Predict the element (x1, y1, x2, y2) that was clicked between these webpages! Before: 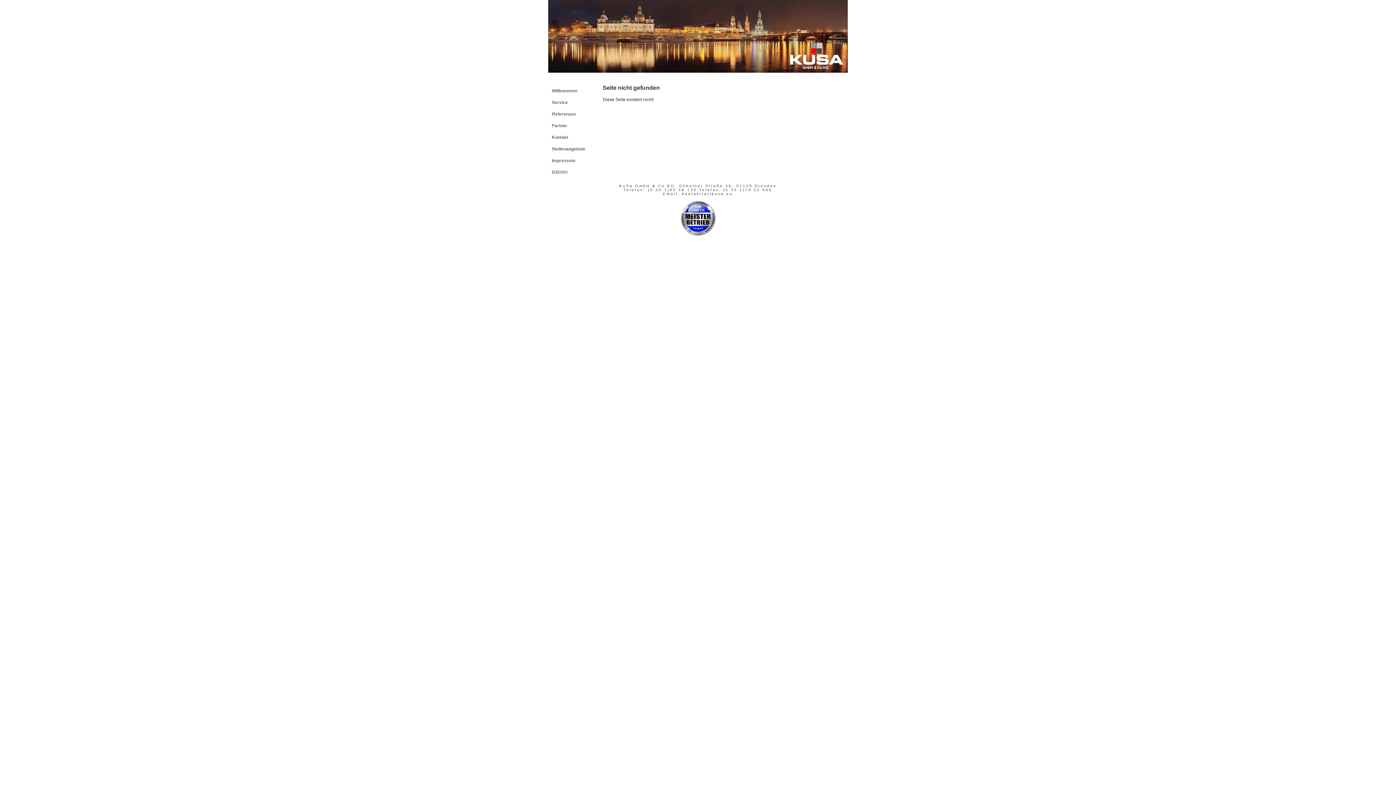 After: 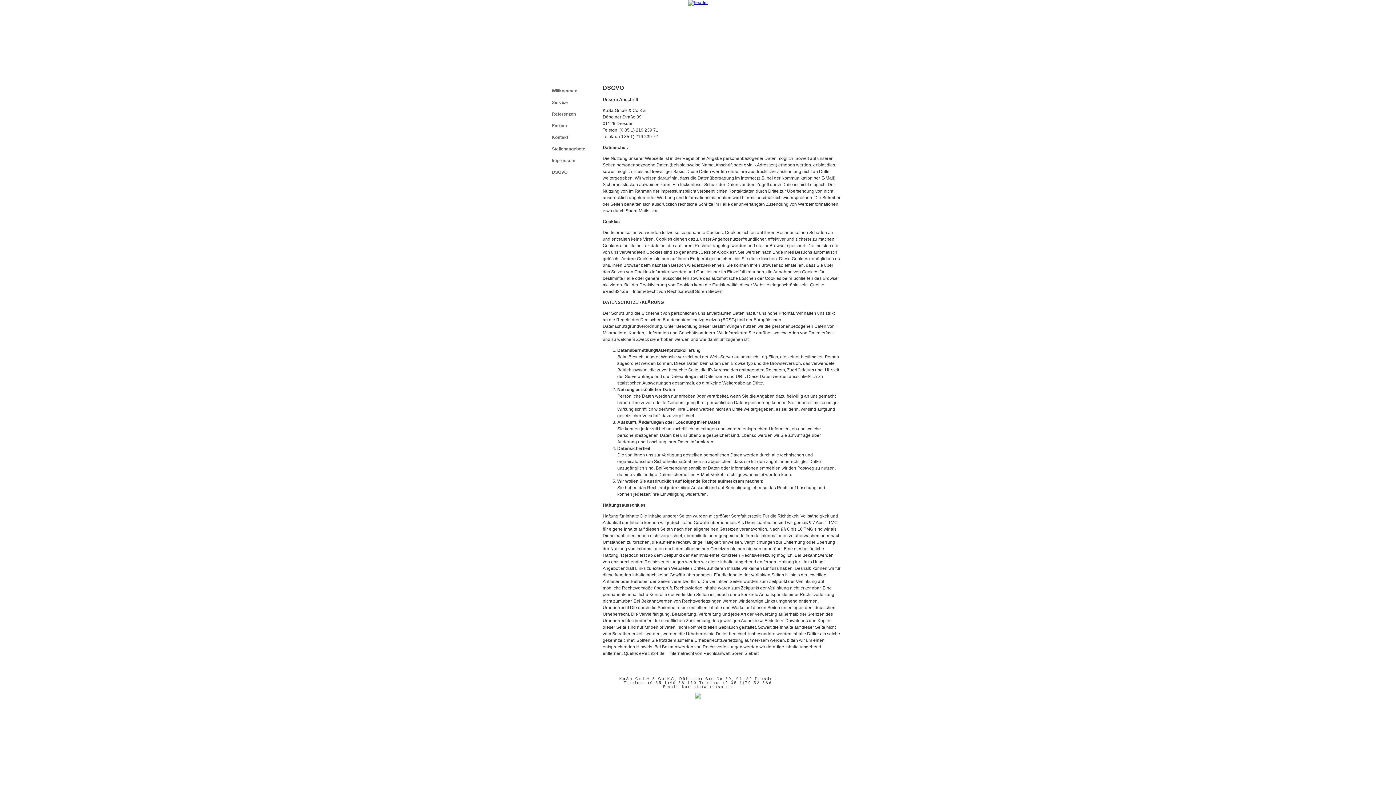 Action: label: DSGVO bbox: (548, 166, 595, 178)